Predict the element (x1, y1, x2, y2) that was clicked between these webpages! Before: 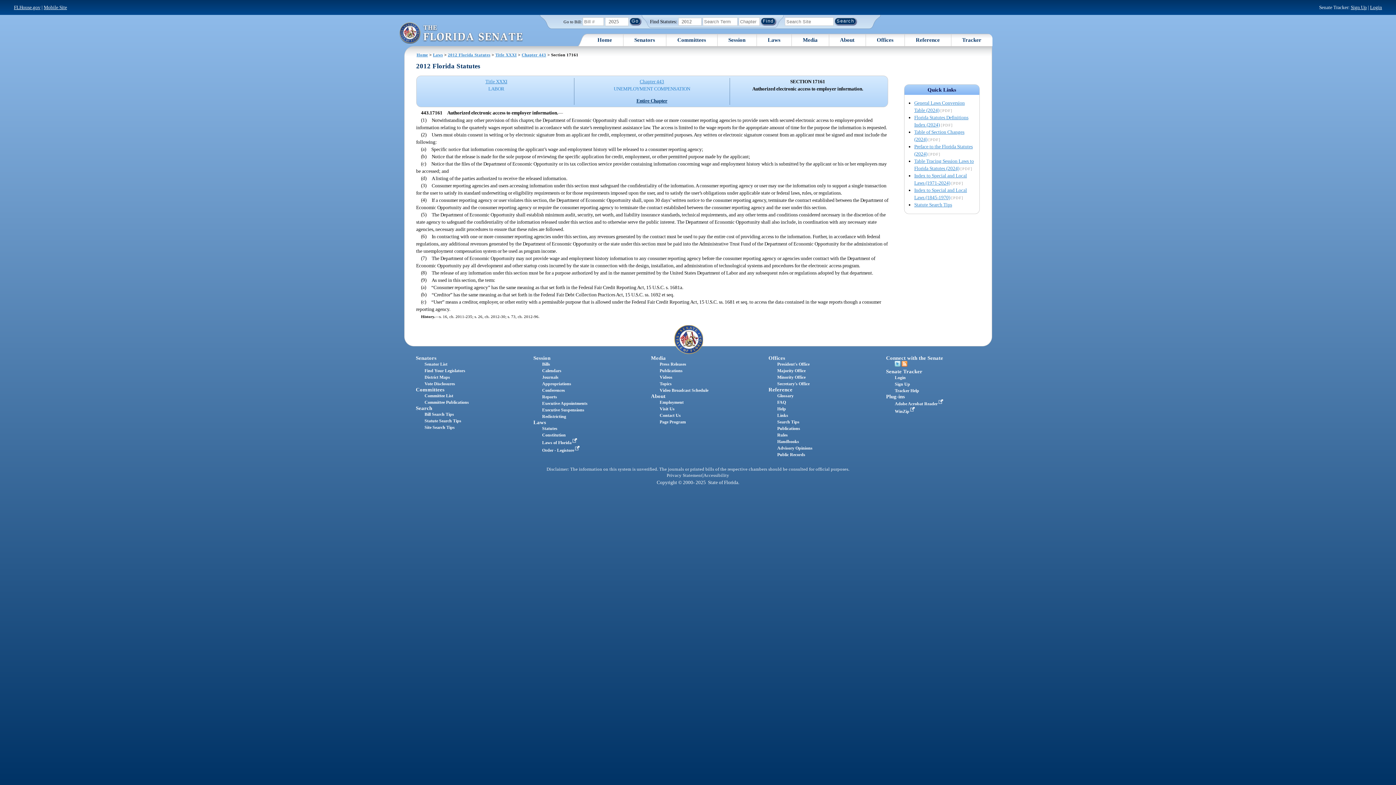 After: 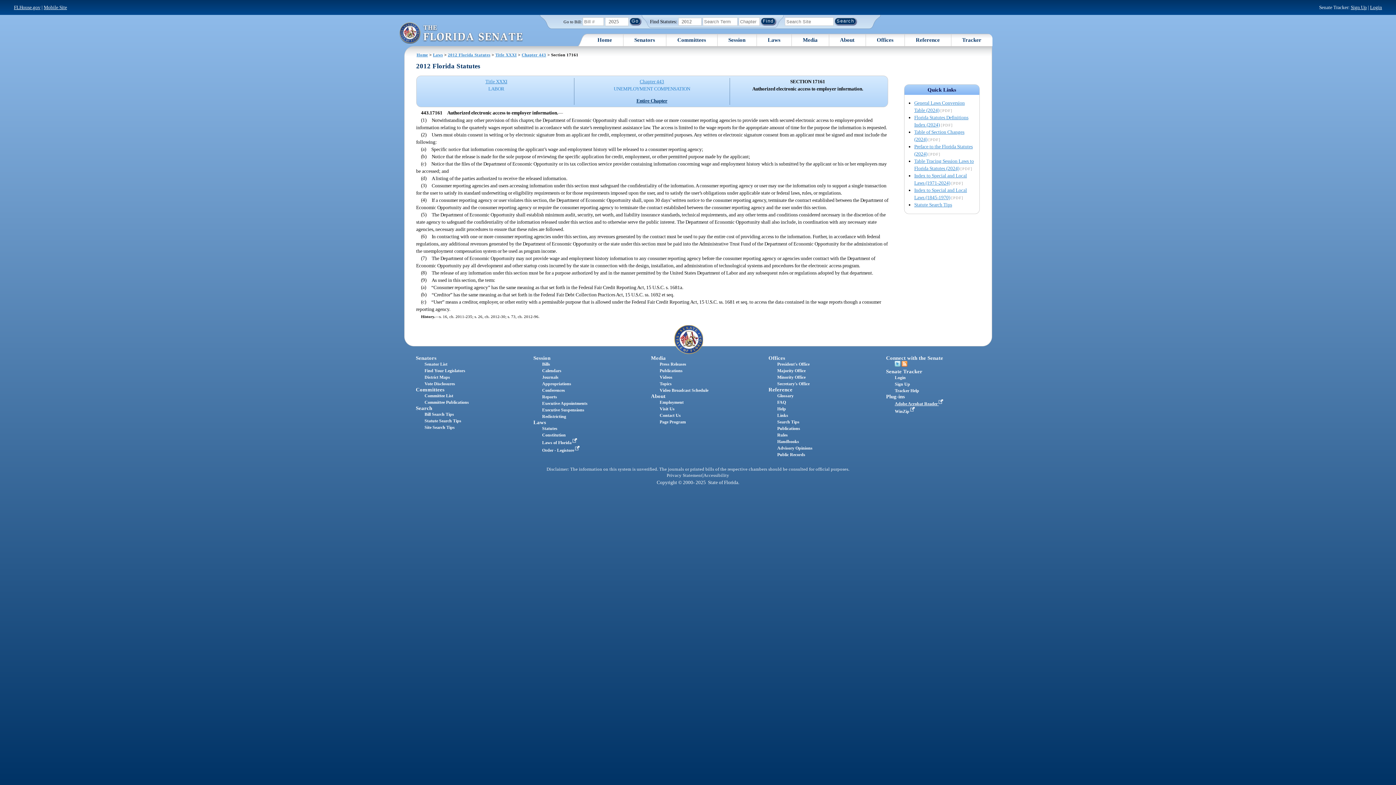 Action: label: Adobe Acrobat Reader  bbox: (895, 401, 946, 406)